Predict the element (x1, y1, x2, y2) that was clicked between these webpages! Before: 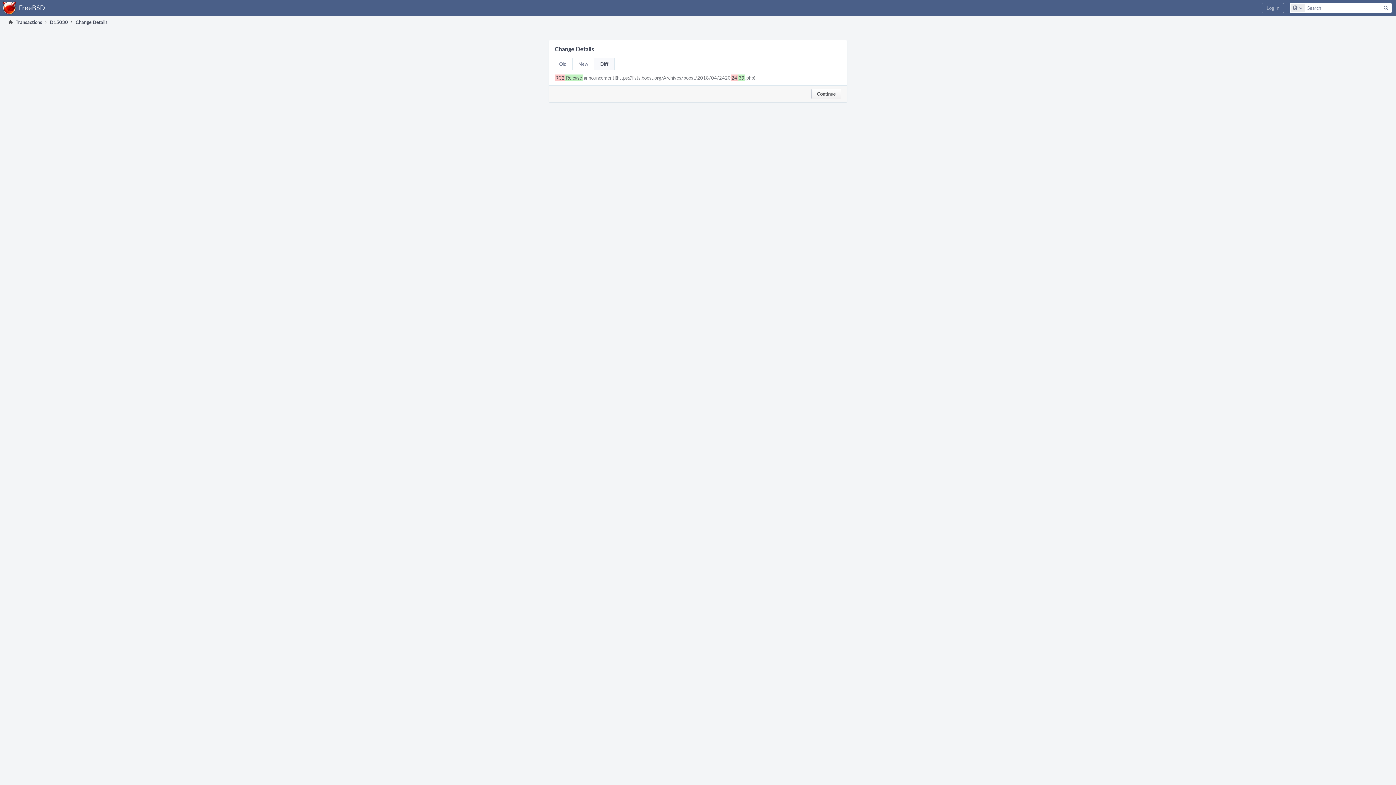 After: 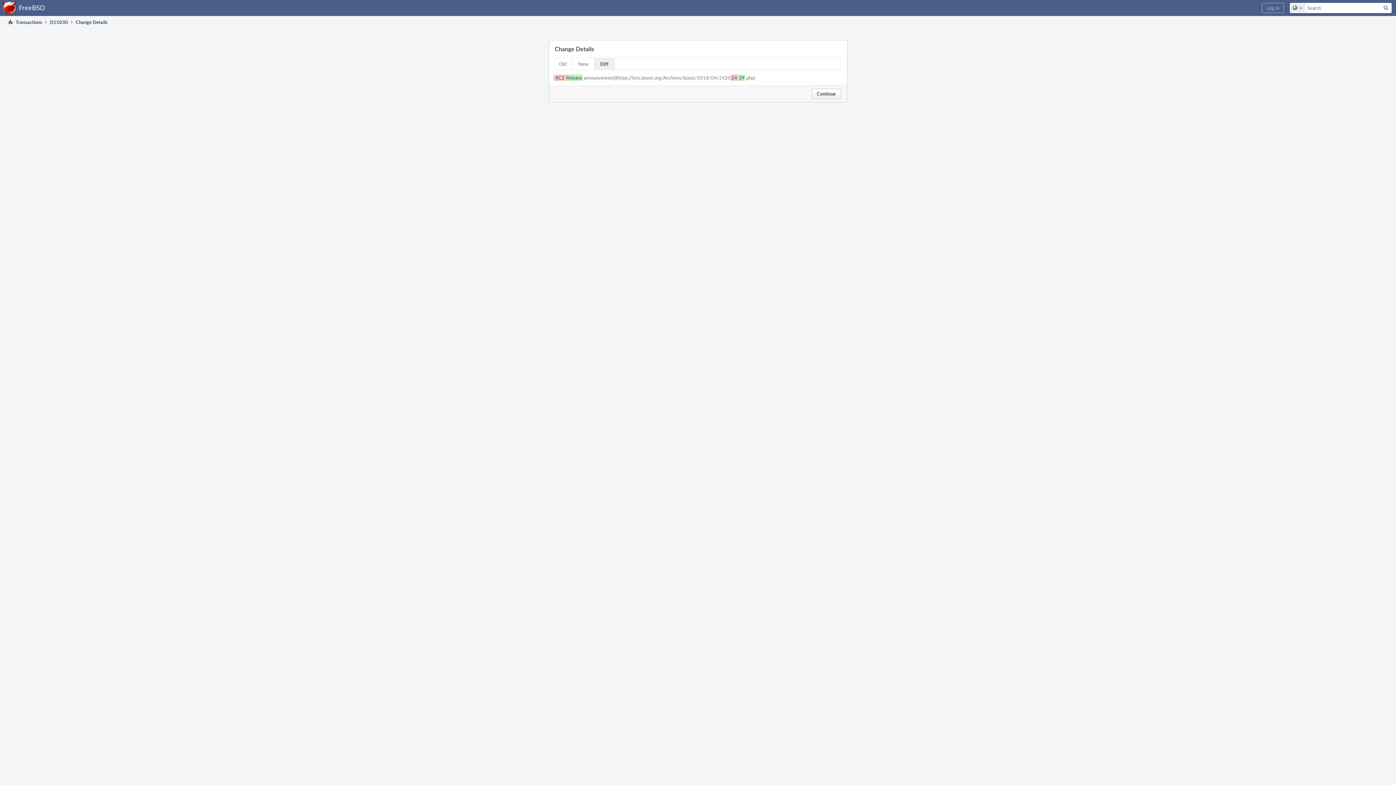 Action: label: Diff bbox: (594, 58, 614, 69)